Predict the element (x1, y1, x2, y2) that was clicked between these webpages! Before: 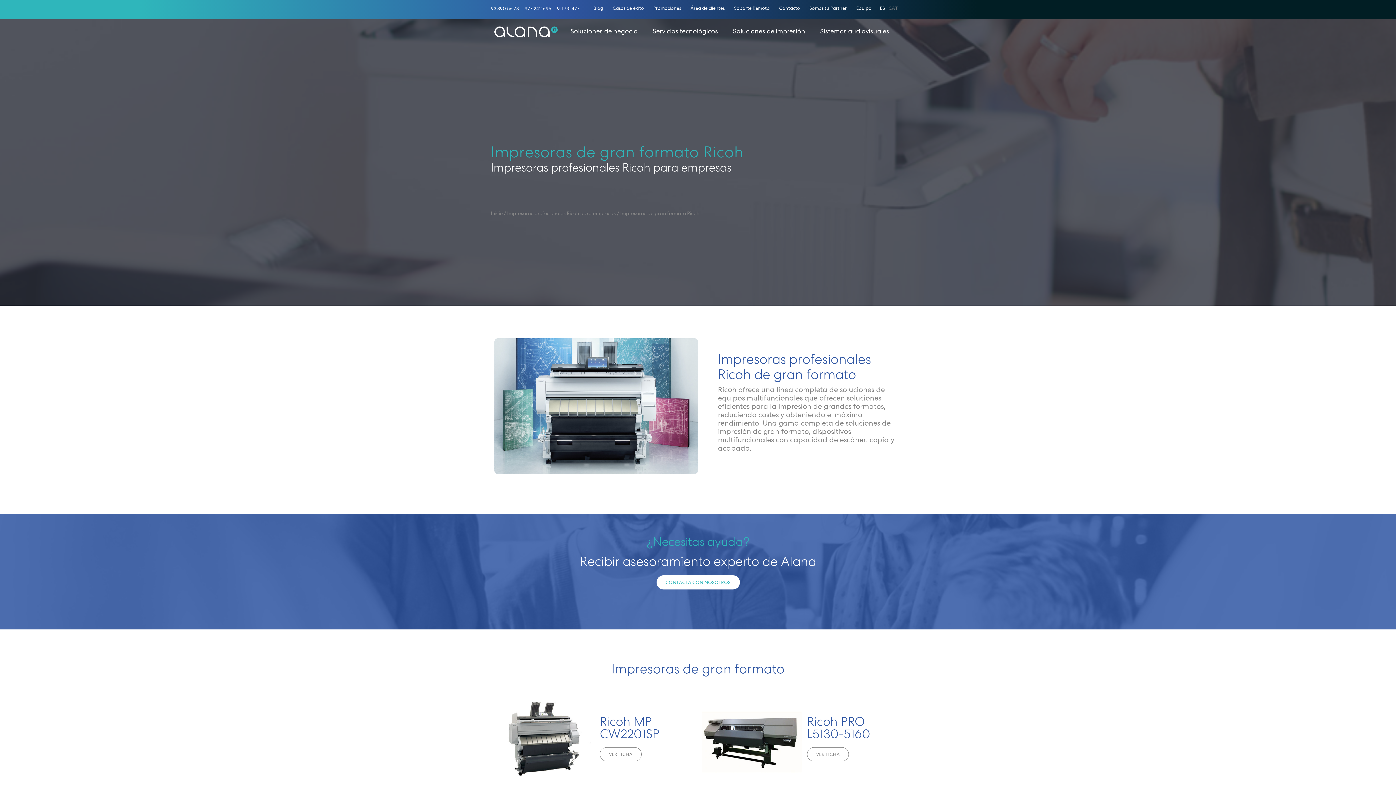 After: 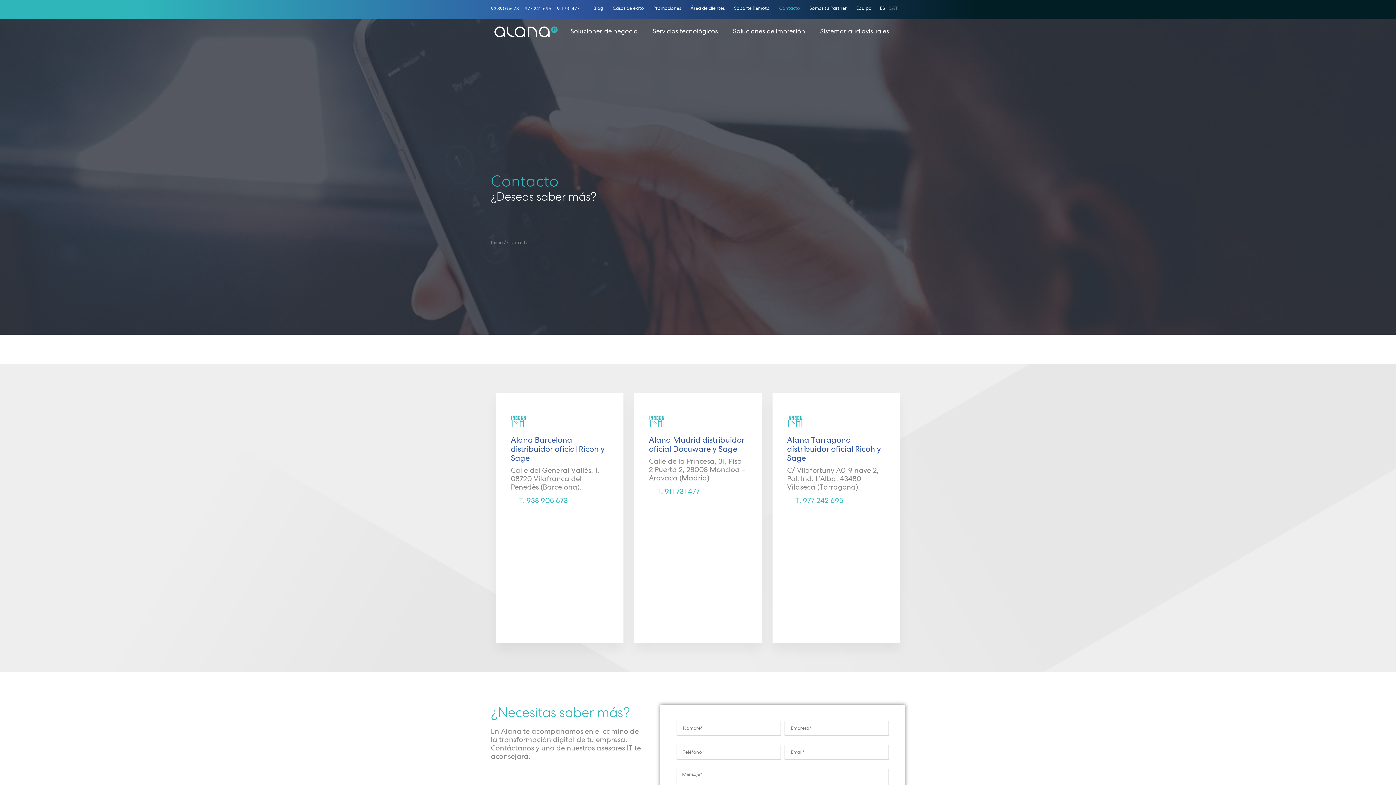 Action: bbox: (774, 0, 804, 16) label: Contacto